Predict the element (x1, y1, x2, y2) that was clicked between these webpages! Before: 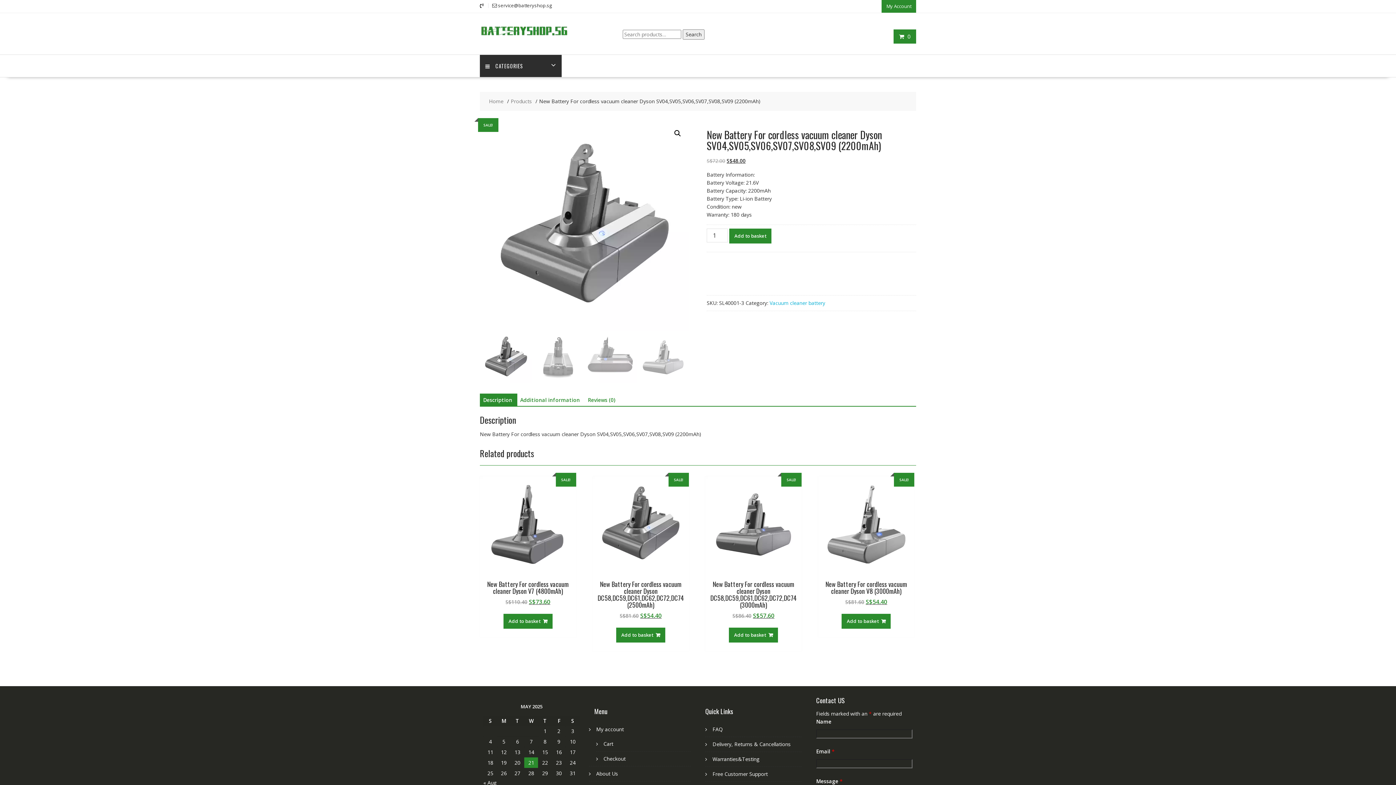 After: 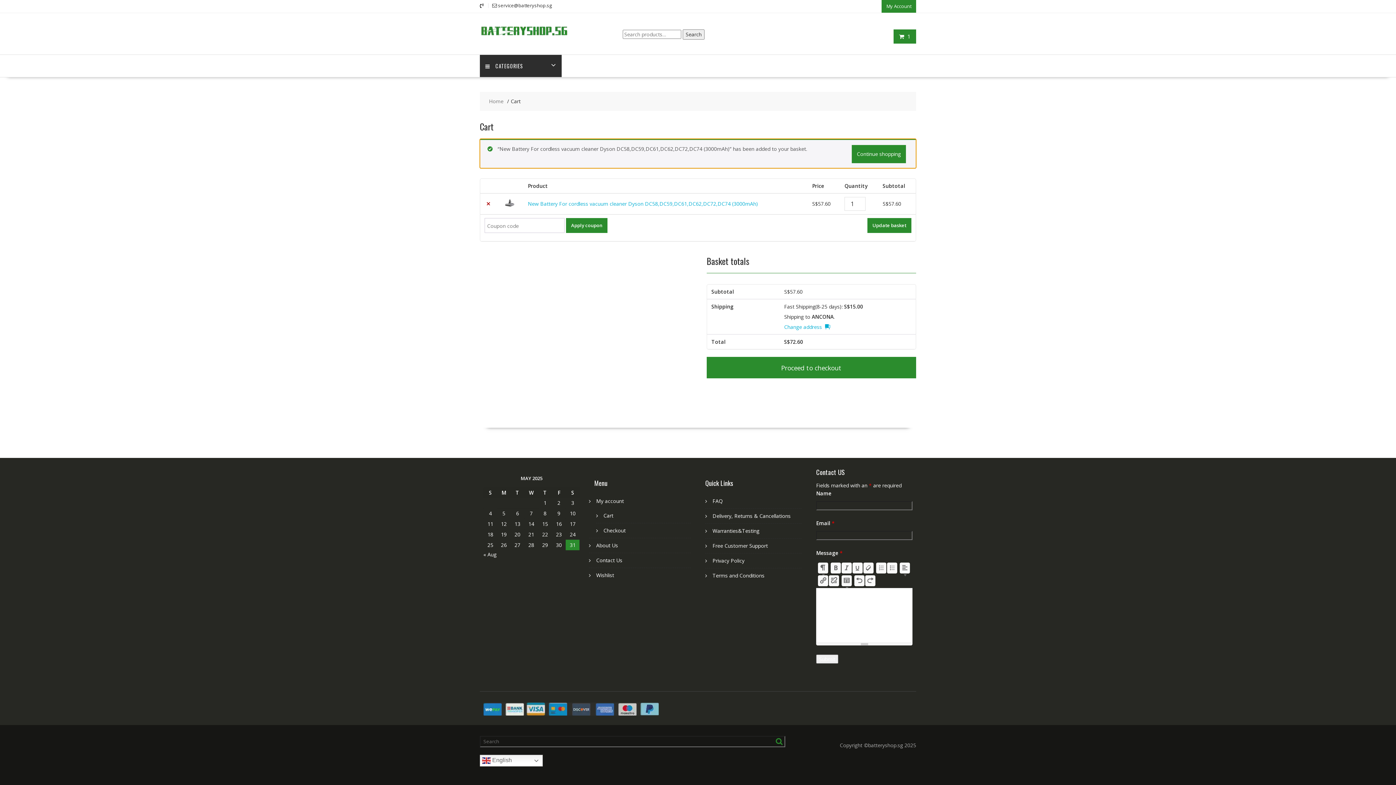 Action: bbox: (729, 628, 778, 642) label: Add to basket: “New Battery For cordless vacuum cleaner Dyson DC58,DC59,DC61,DC62,DC72,DC74 (3000mAh)”